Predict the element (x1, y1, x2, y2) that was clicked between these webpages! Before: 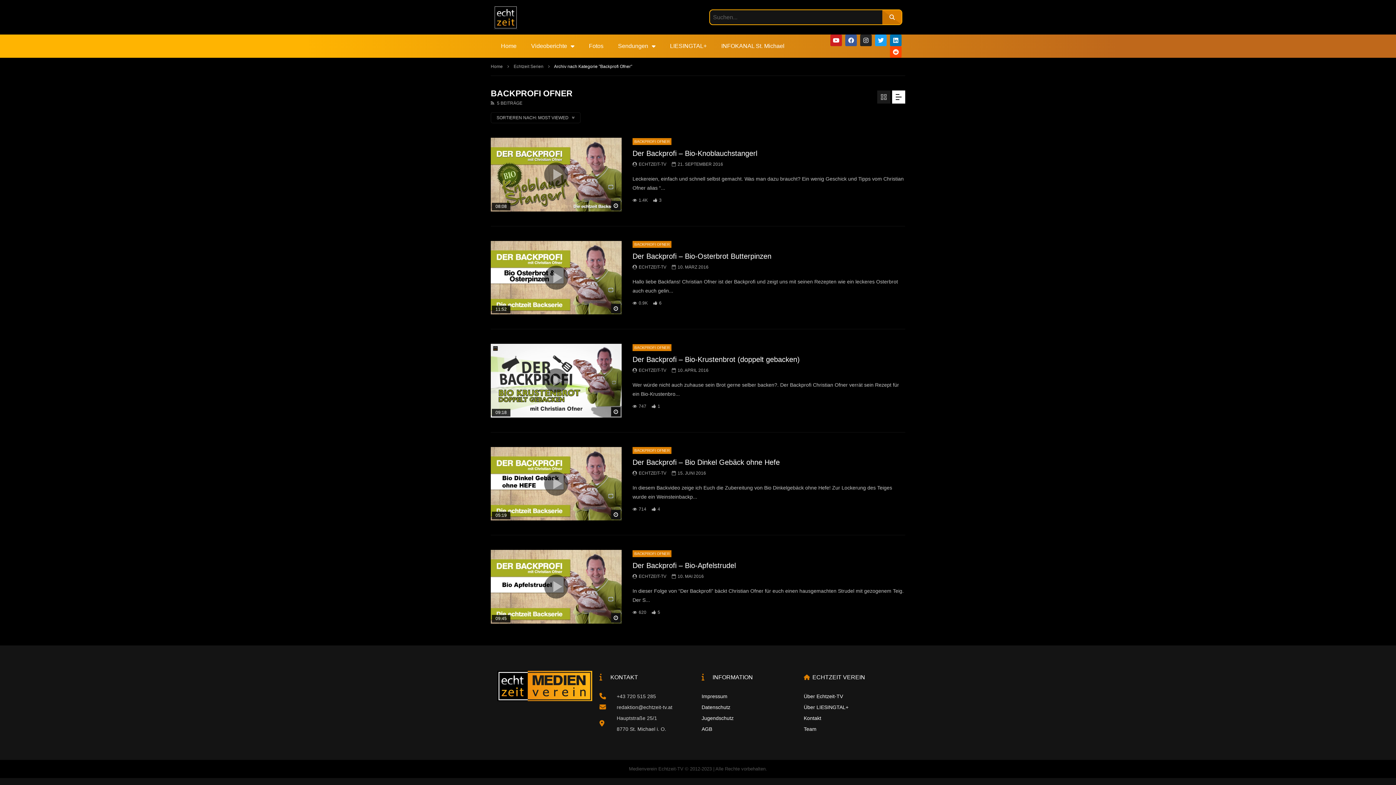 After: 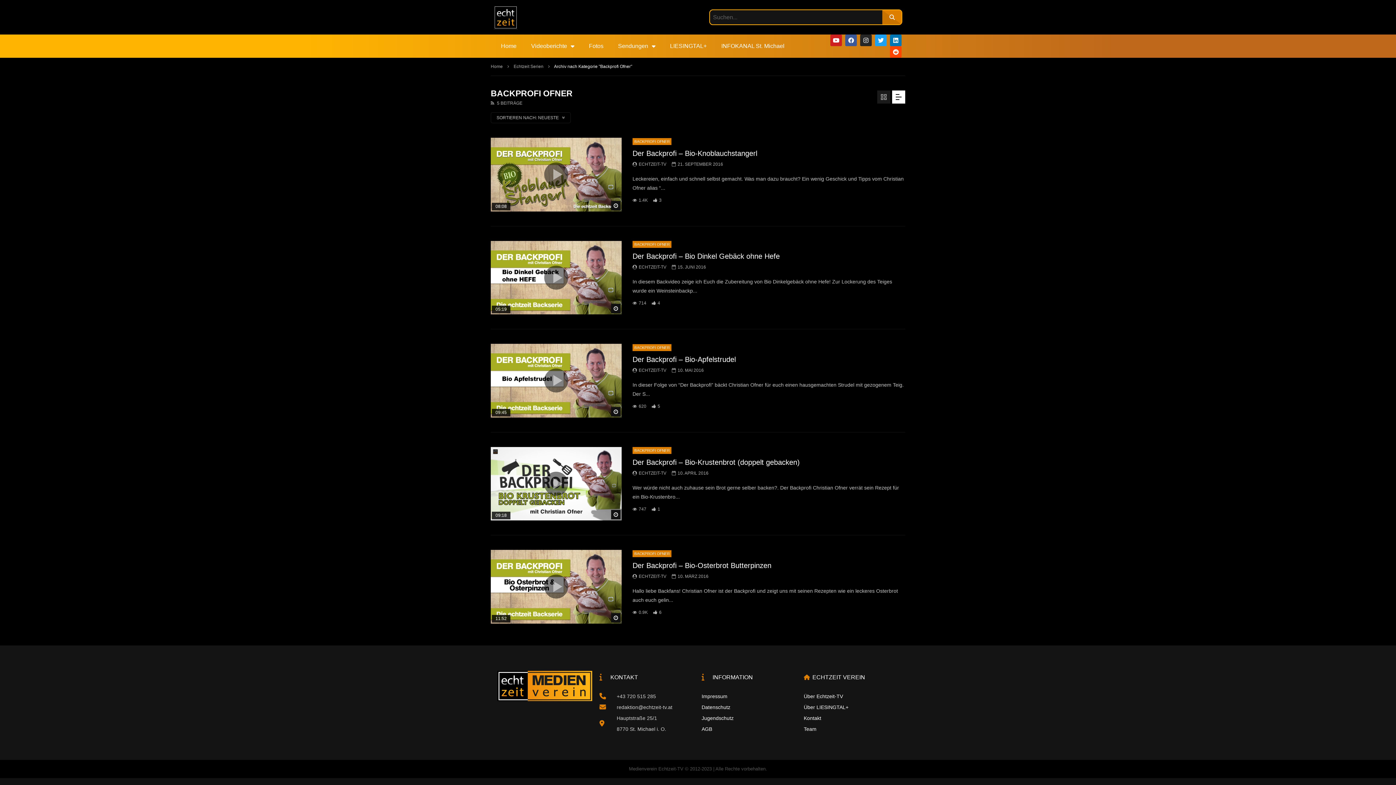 Action: bbox: (632, 344, 671, 351) label: BACKPROFI OFNER